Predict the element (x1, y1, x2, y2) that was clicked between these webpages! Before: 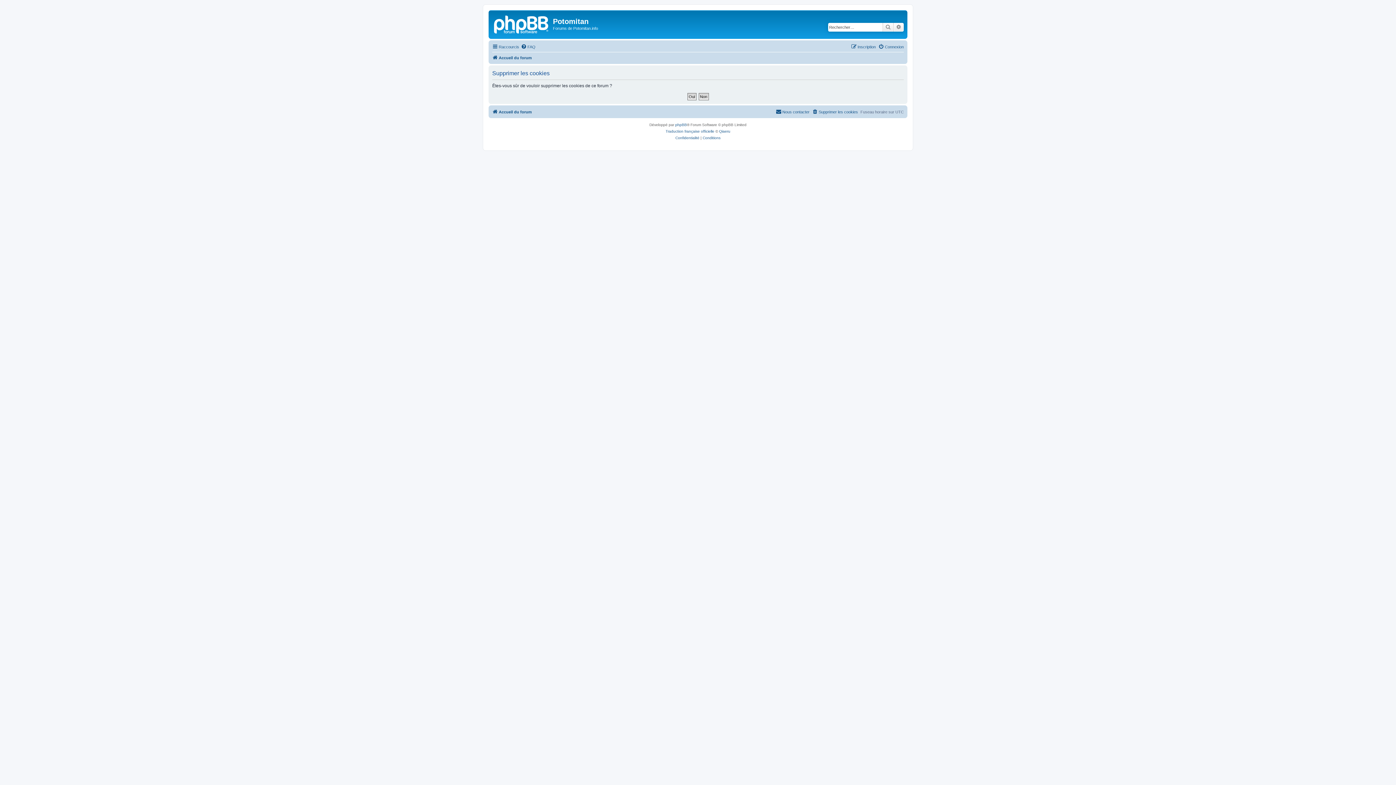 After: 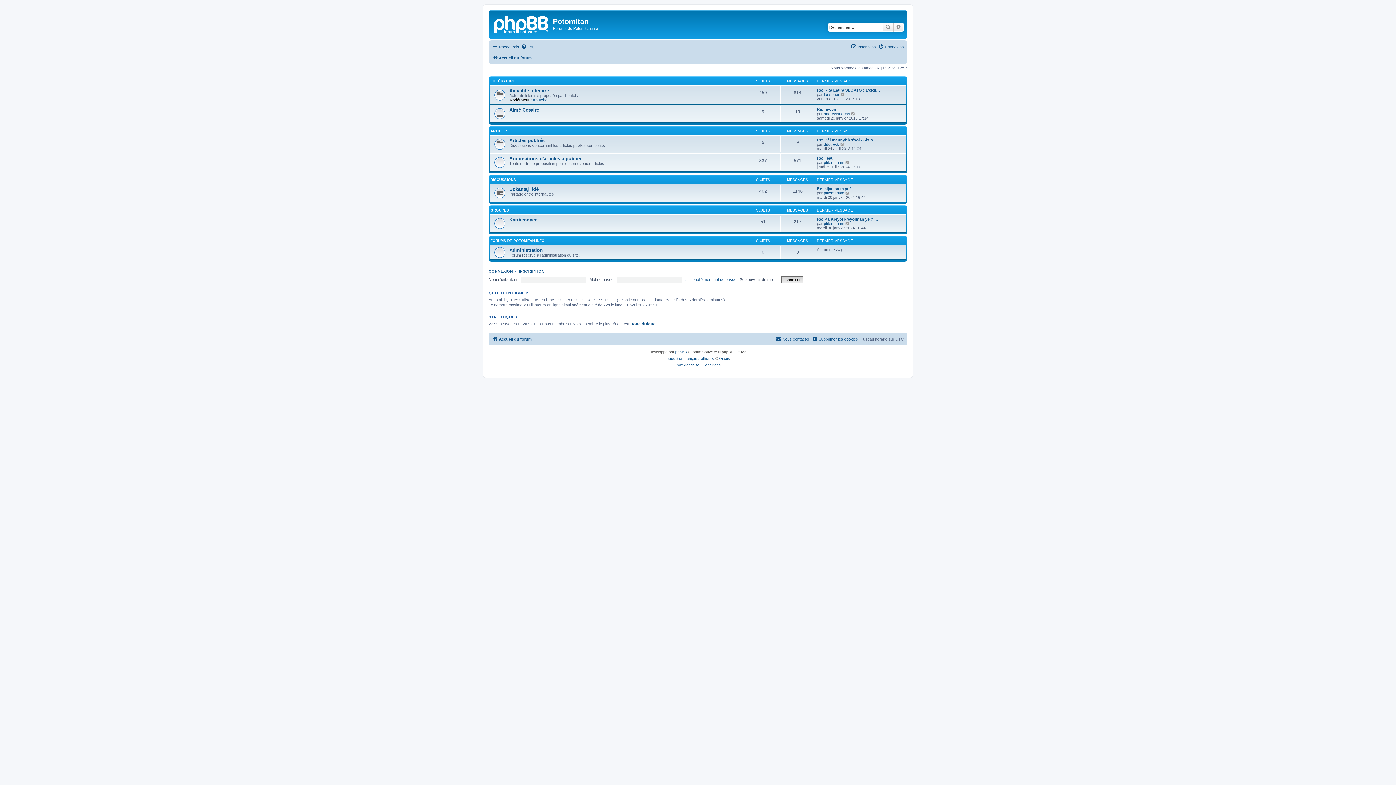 Action: bbox: (490, 12, 553, 35)